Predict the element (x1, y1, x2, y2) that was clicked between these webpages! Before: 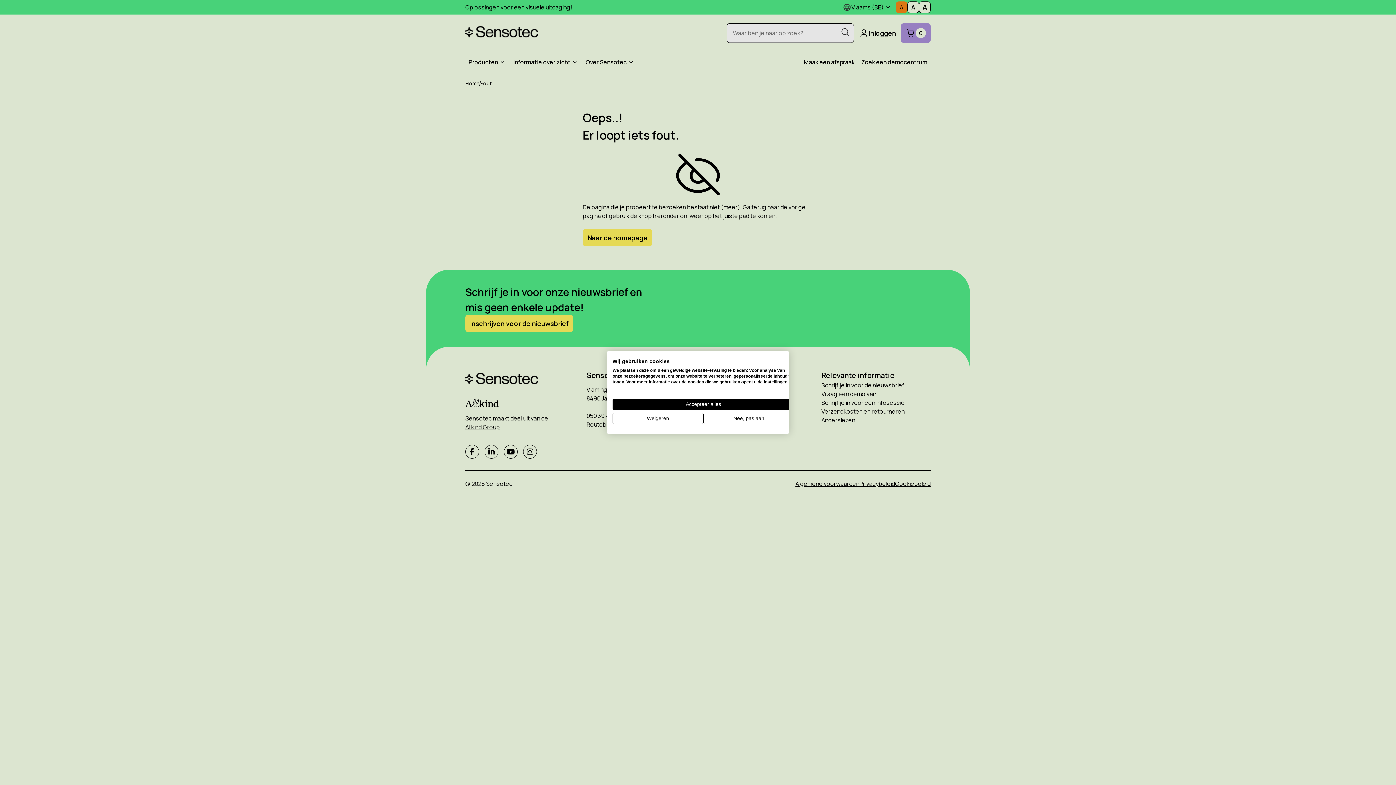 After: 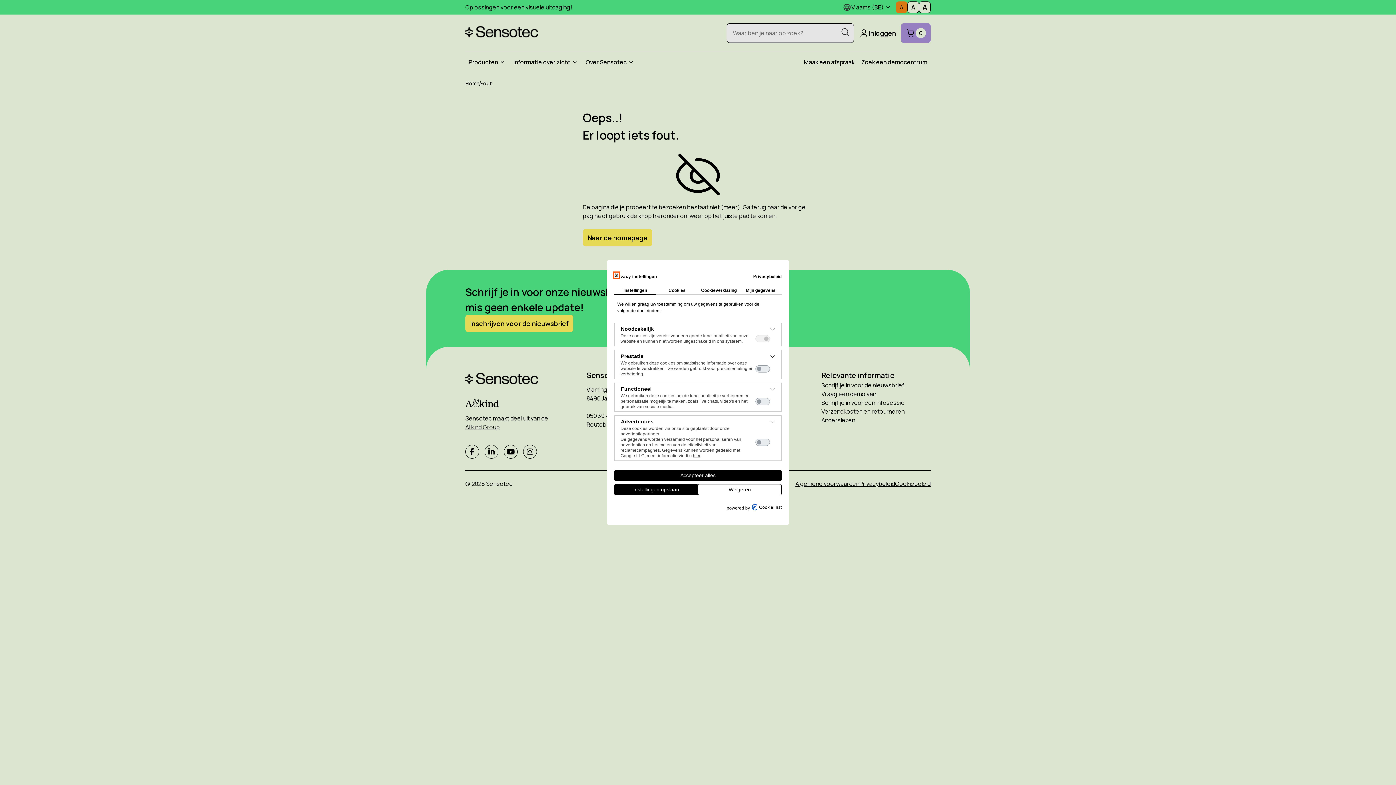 Action: bbox: (703, 413, 794, 424) label: Pas cookie voorkeuren aan